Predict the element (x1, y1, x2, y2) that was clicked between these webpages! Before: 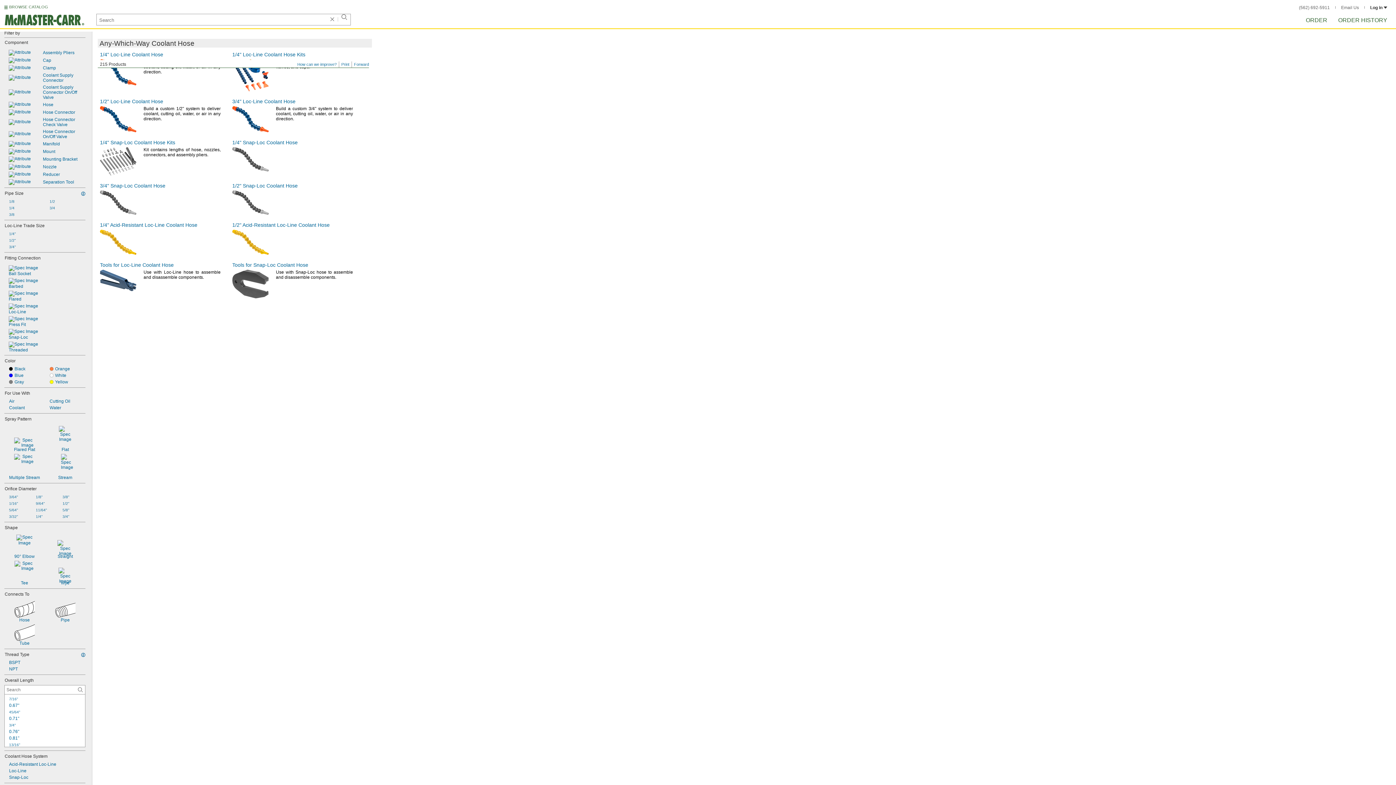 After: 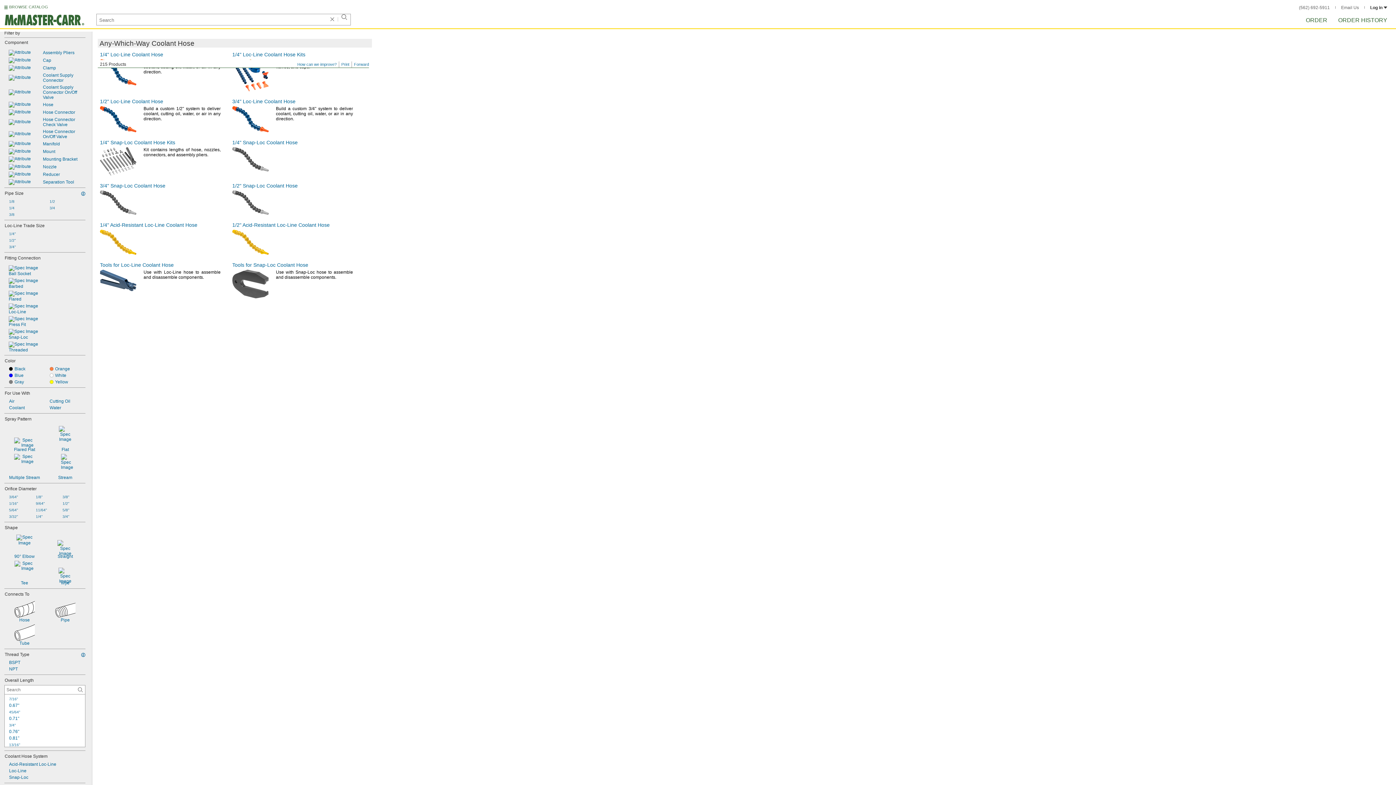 Action: label: Reducer bbox: (4, 170, 85, 177)